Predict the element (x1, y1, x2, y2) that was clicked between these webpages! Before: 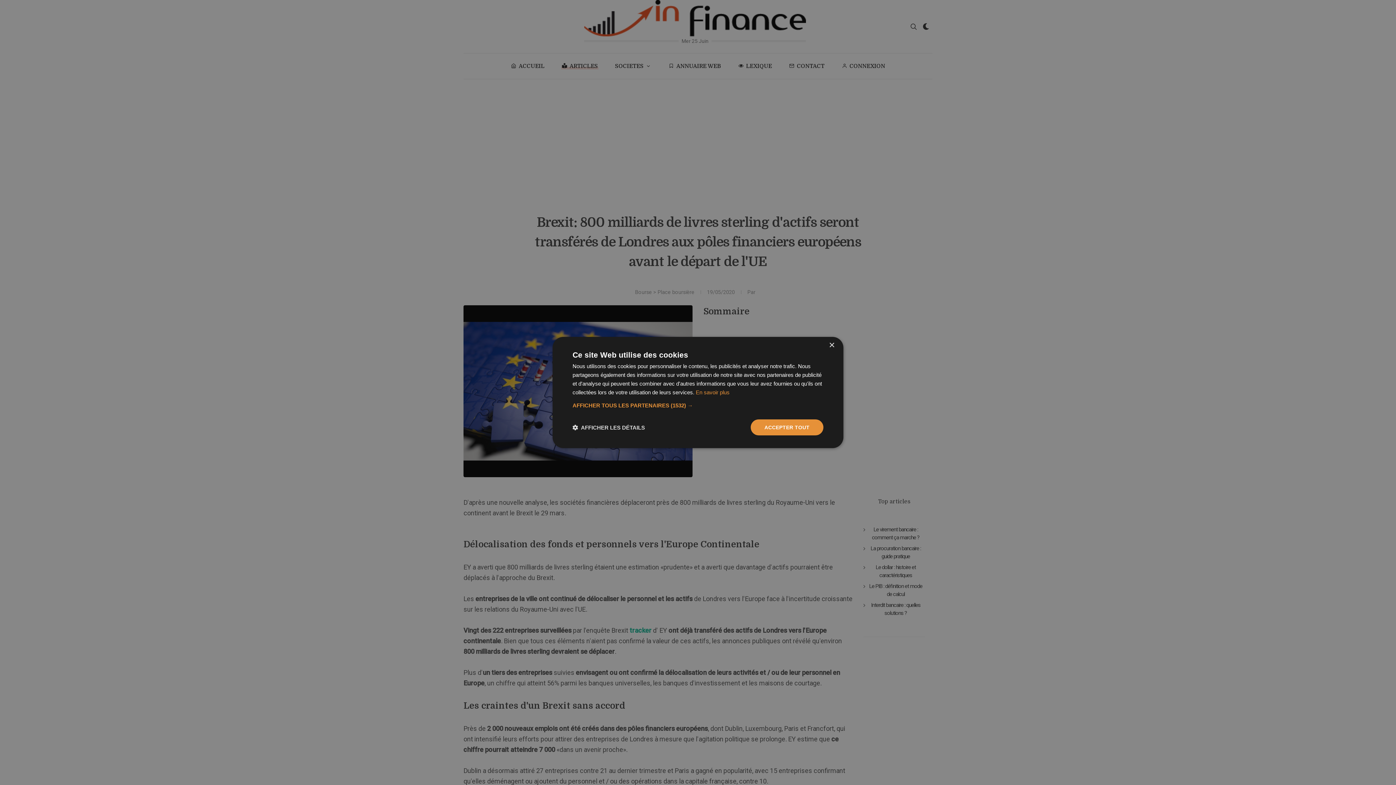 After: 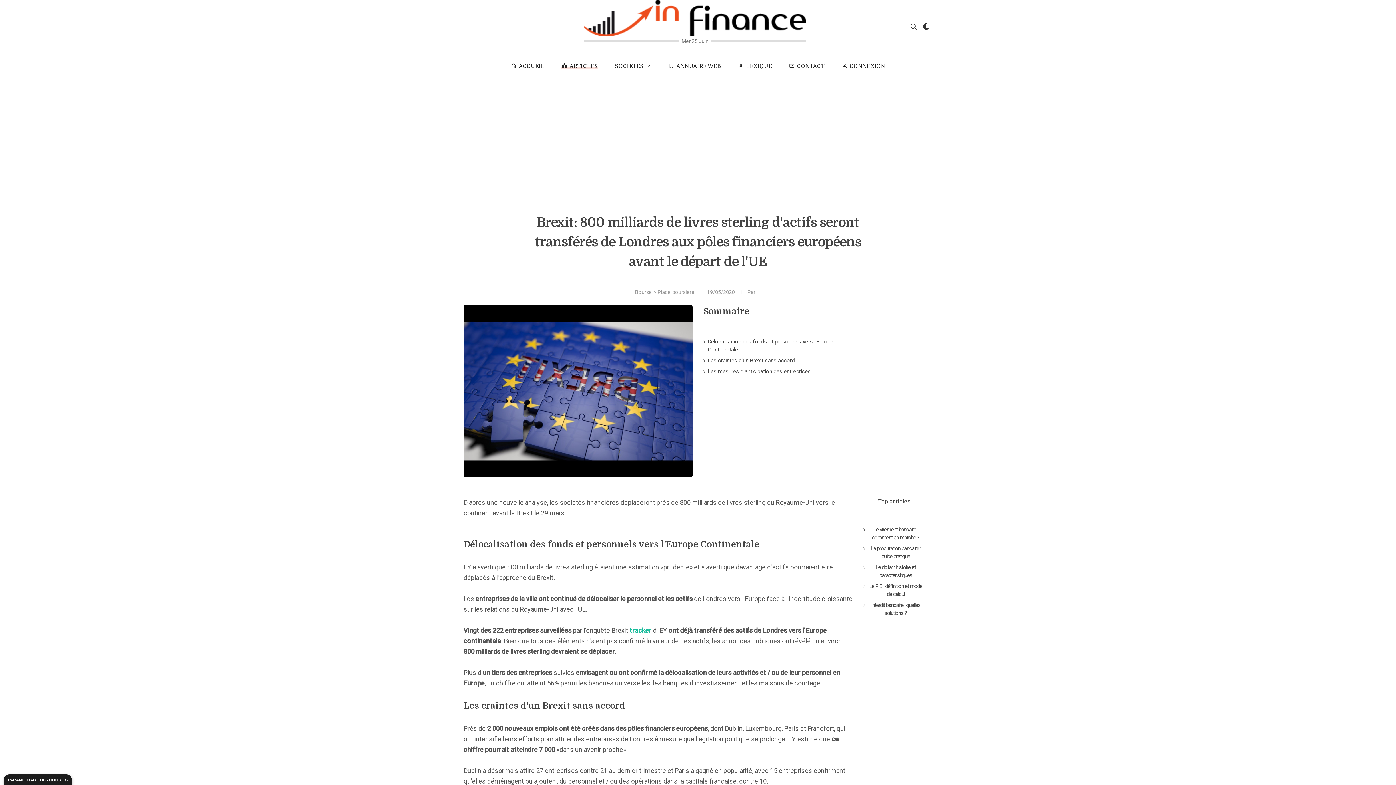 Action: bbox: (750, 419, 823, 435) label: ACCEPTER TOUT